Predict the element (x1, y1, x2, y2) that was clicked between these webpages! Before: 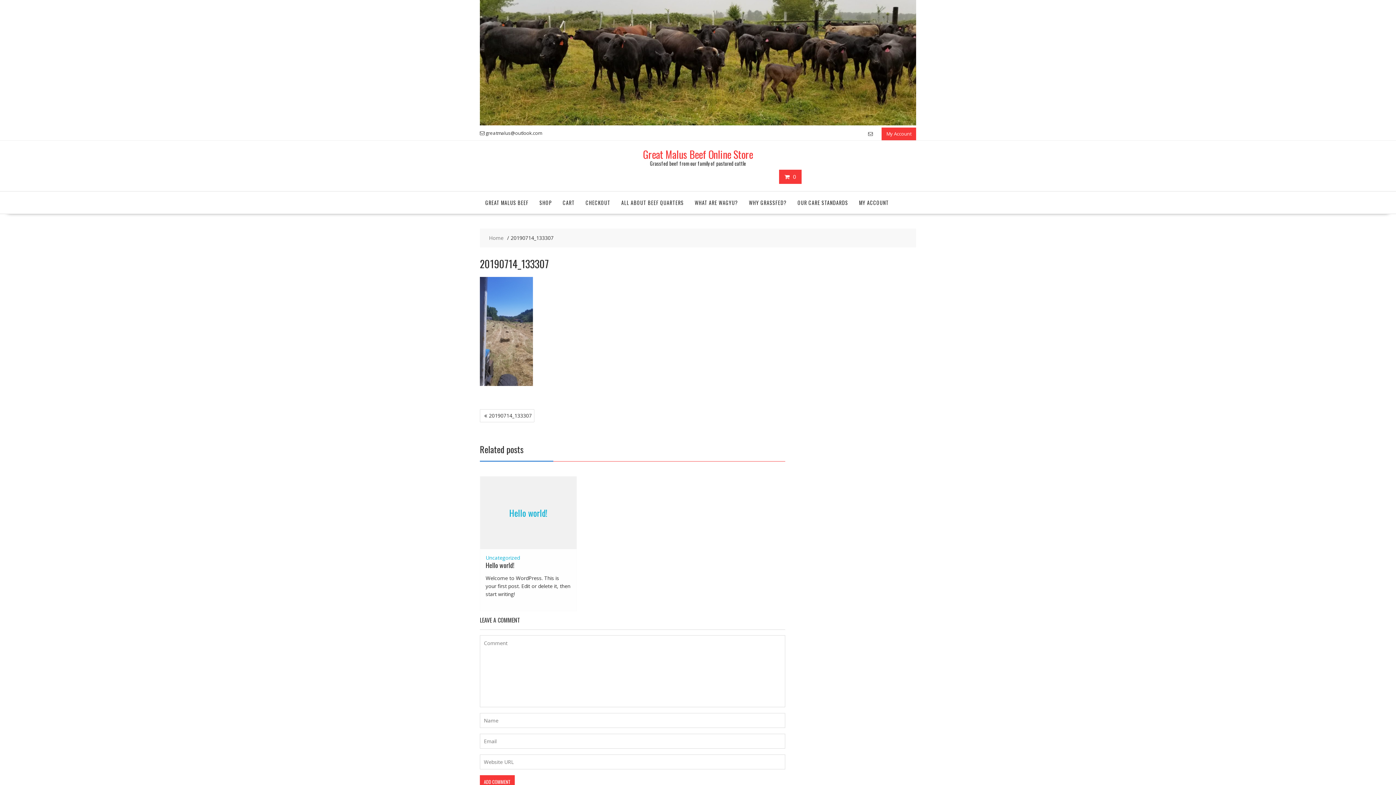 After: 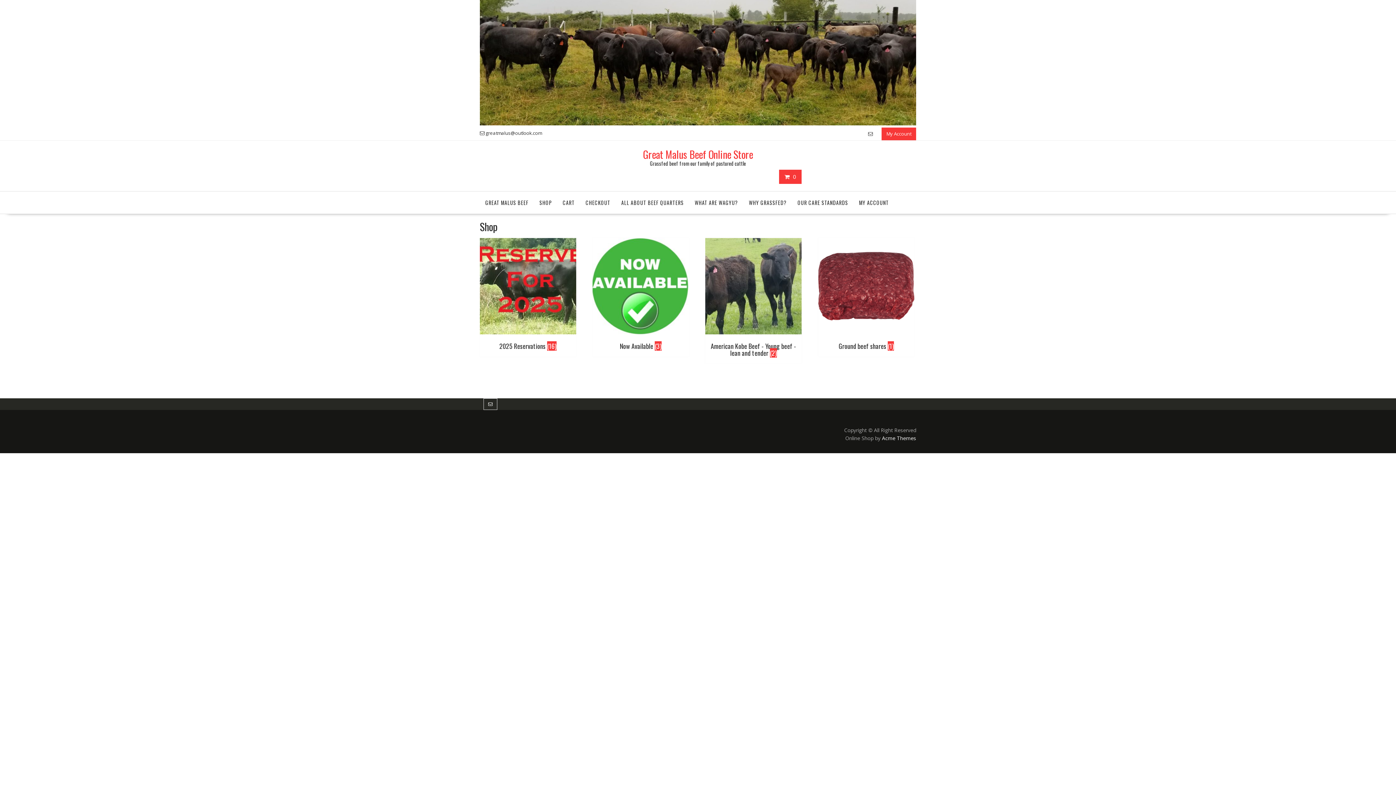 Action: bbox: (643, 146, 753, 161) label: Great Malus Beef Online Store